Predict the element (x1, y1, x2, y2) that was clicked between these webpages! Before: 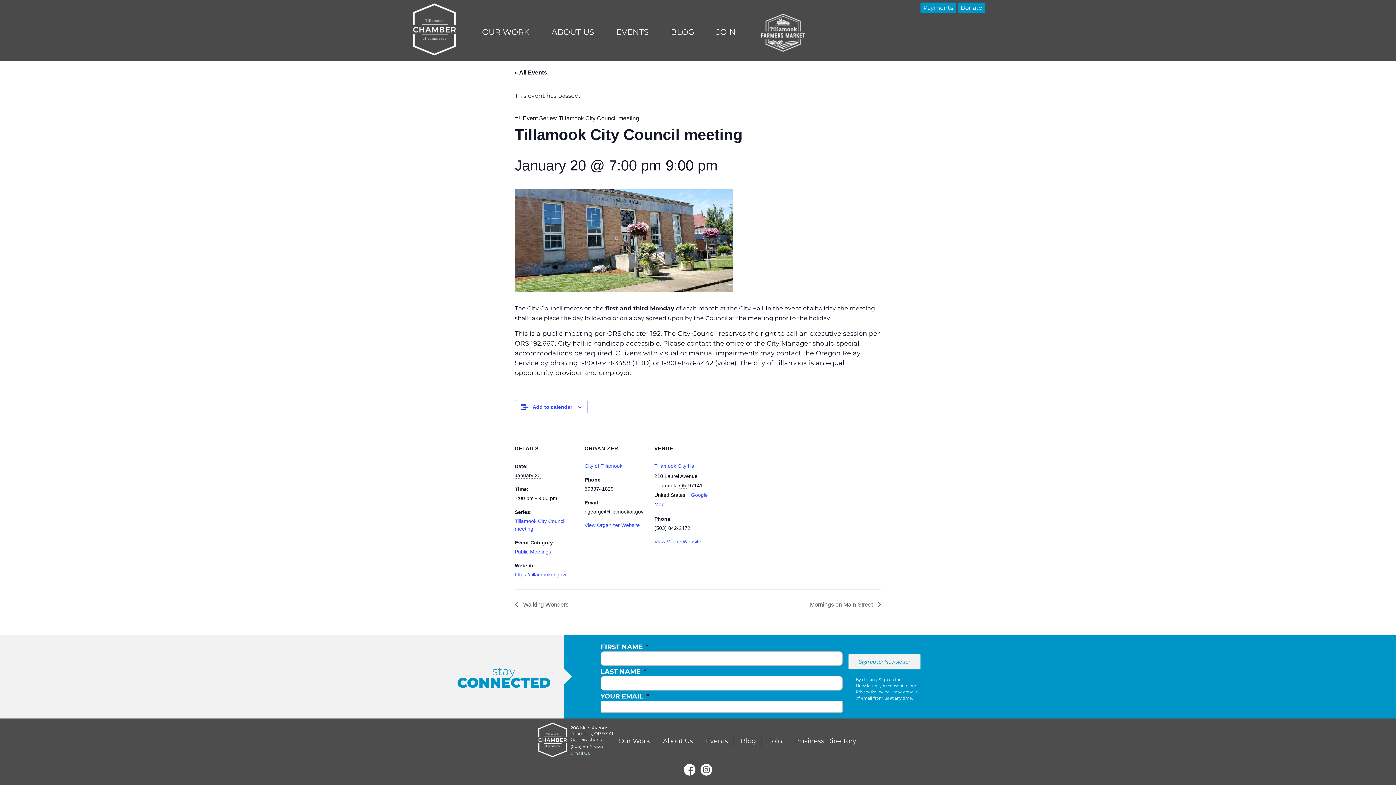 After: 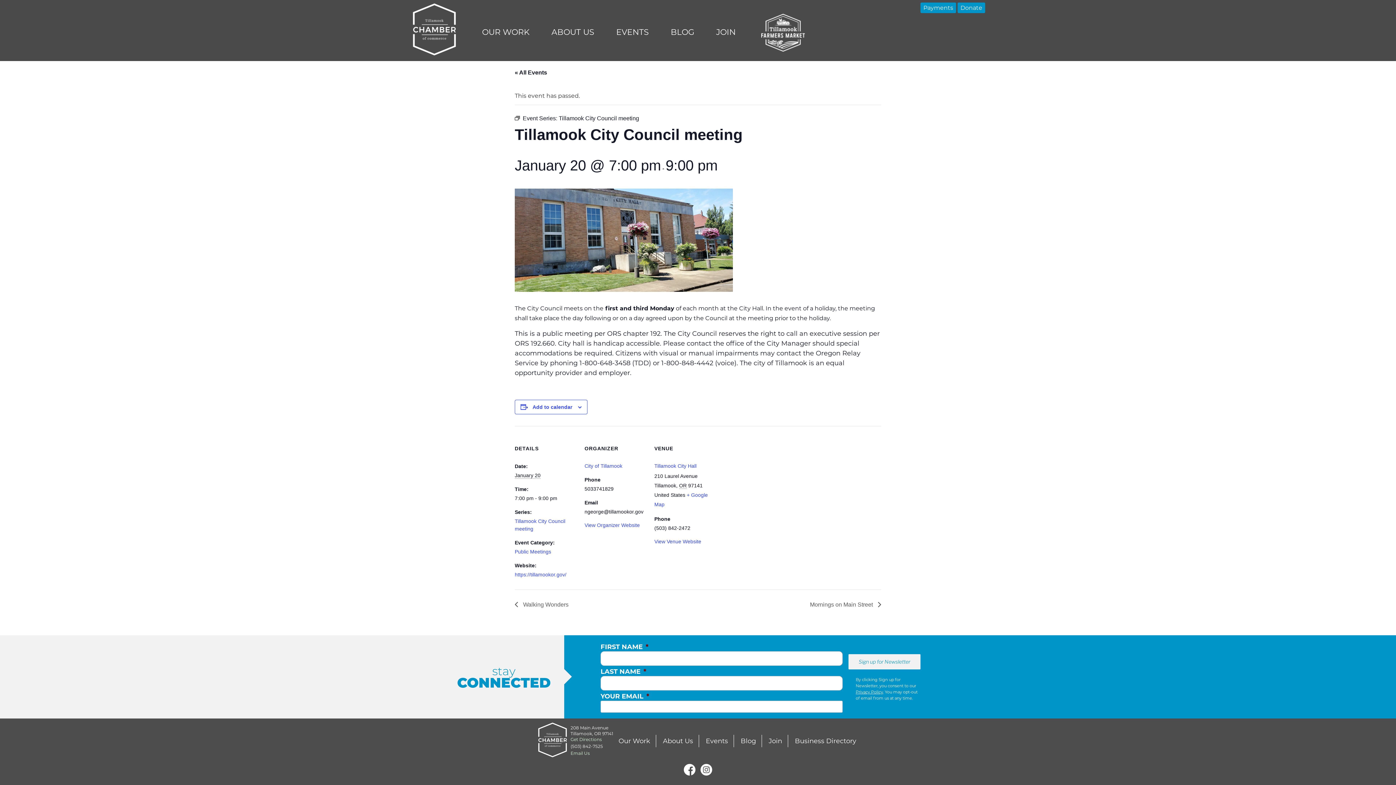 Action: bbox: (747, 4, 815, 61)